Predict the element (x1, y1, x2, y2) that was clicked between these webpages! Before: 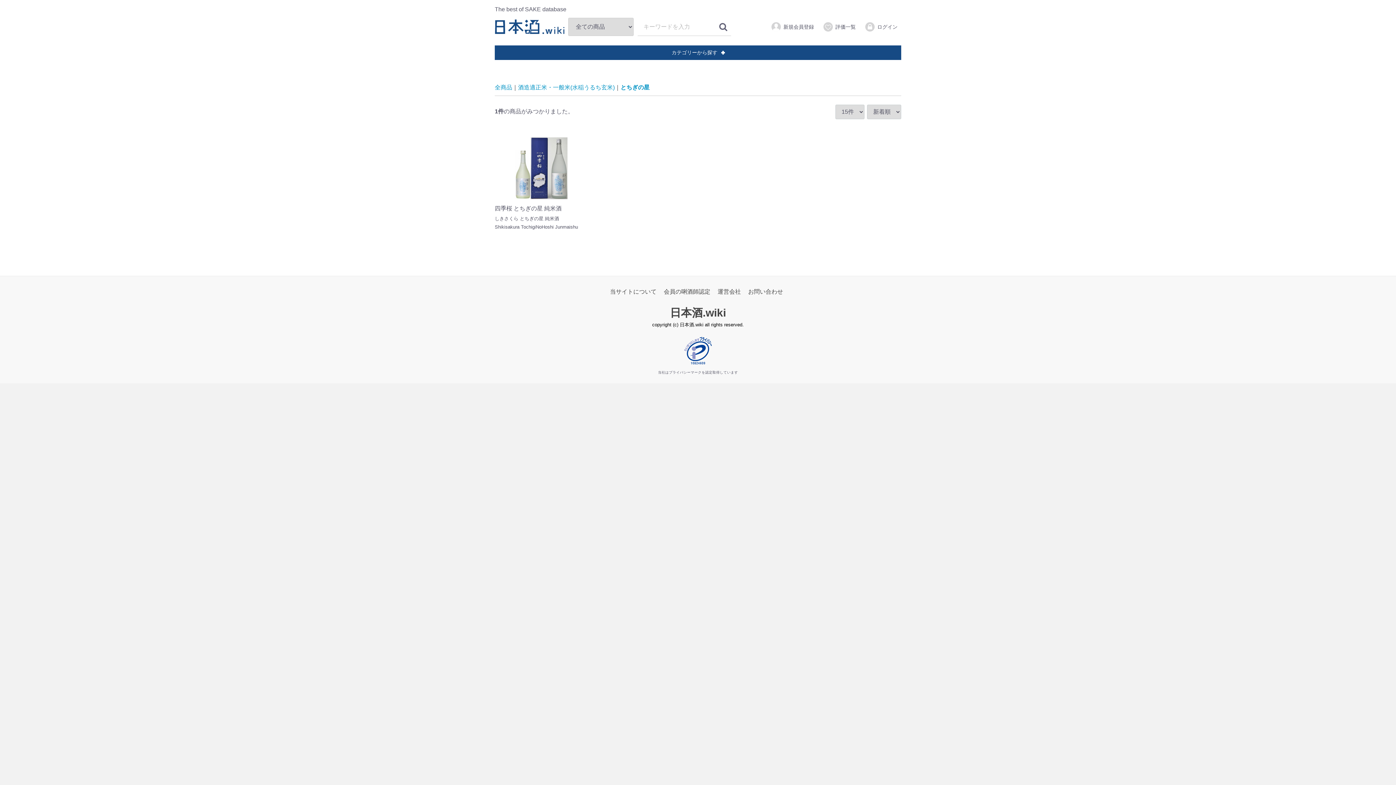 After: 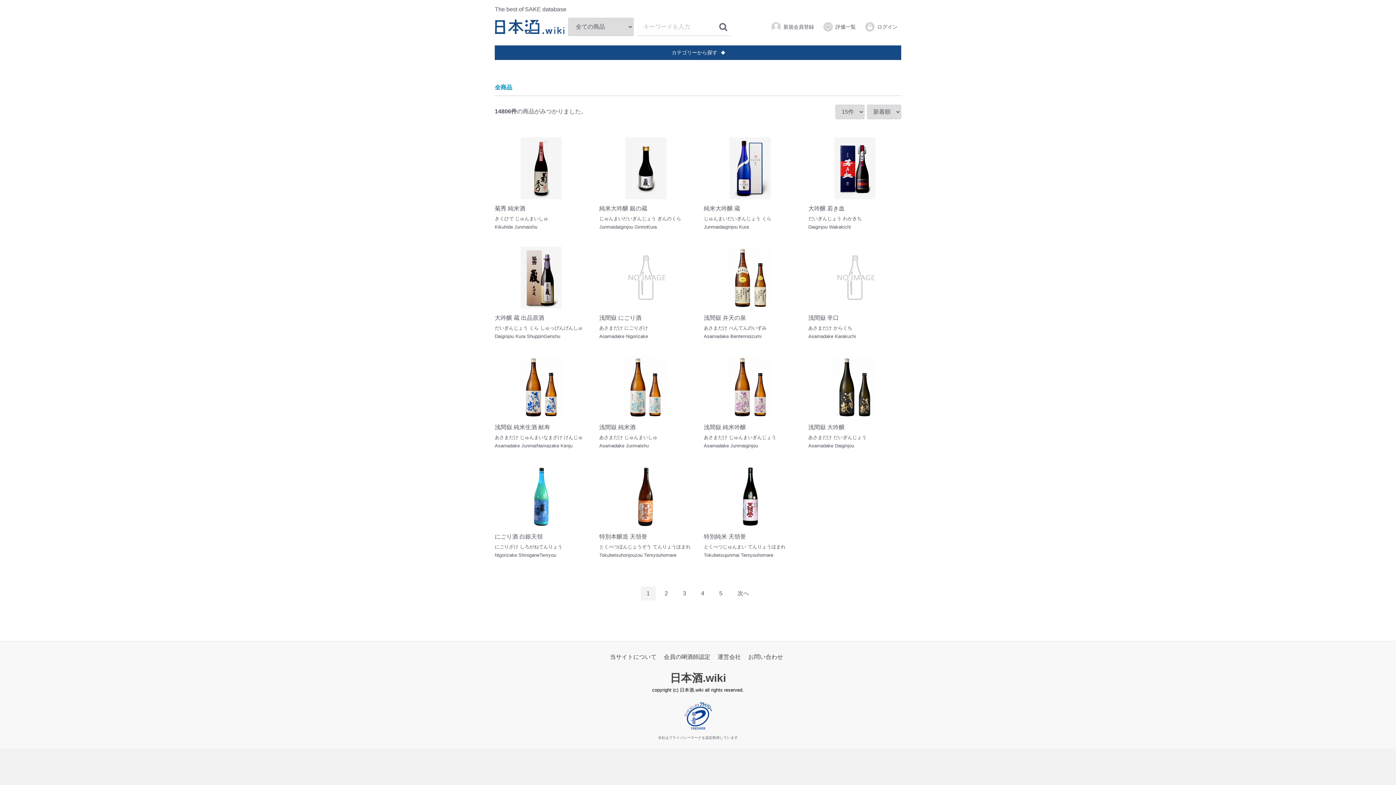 Action: label: 全商品 bbox: (494, 83, 512, 91)